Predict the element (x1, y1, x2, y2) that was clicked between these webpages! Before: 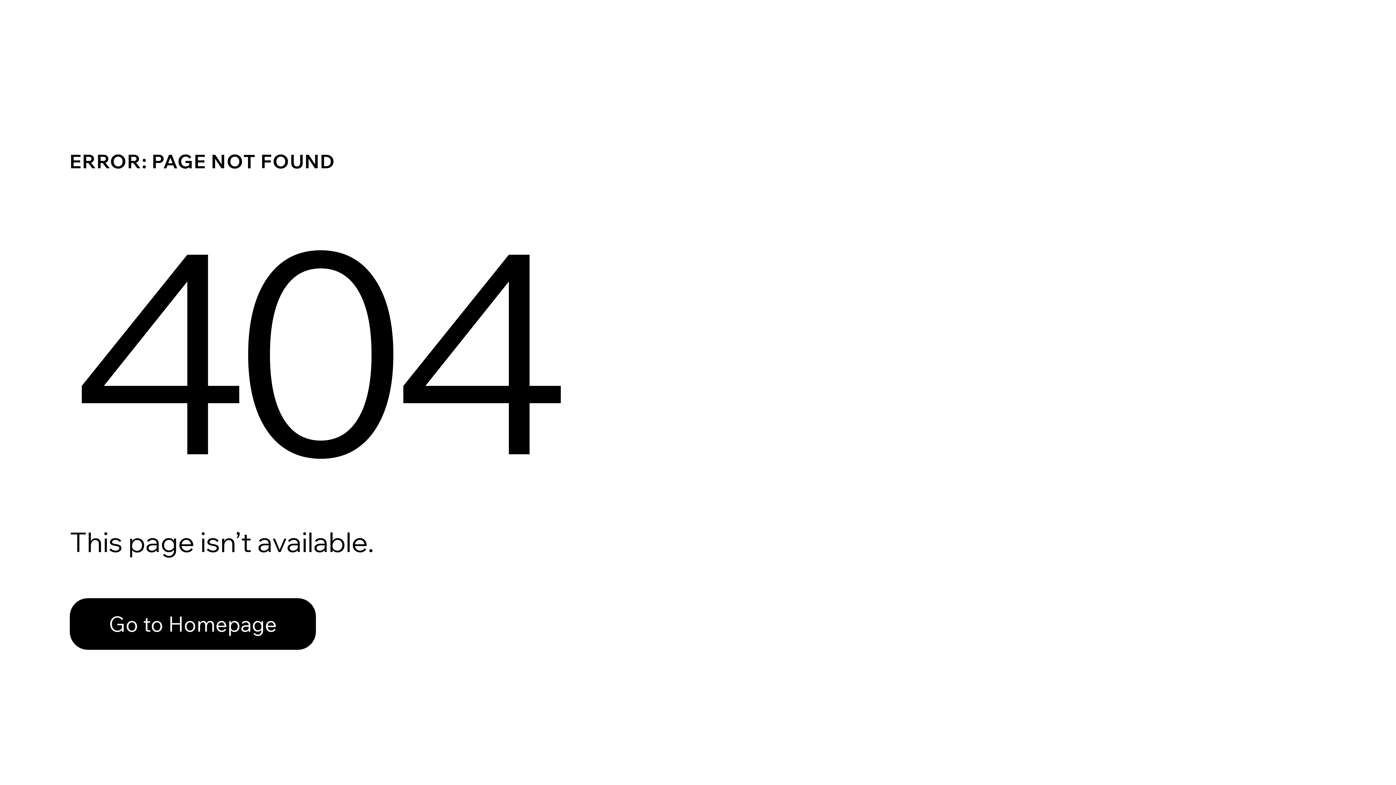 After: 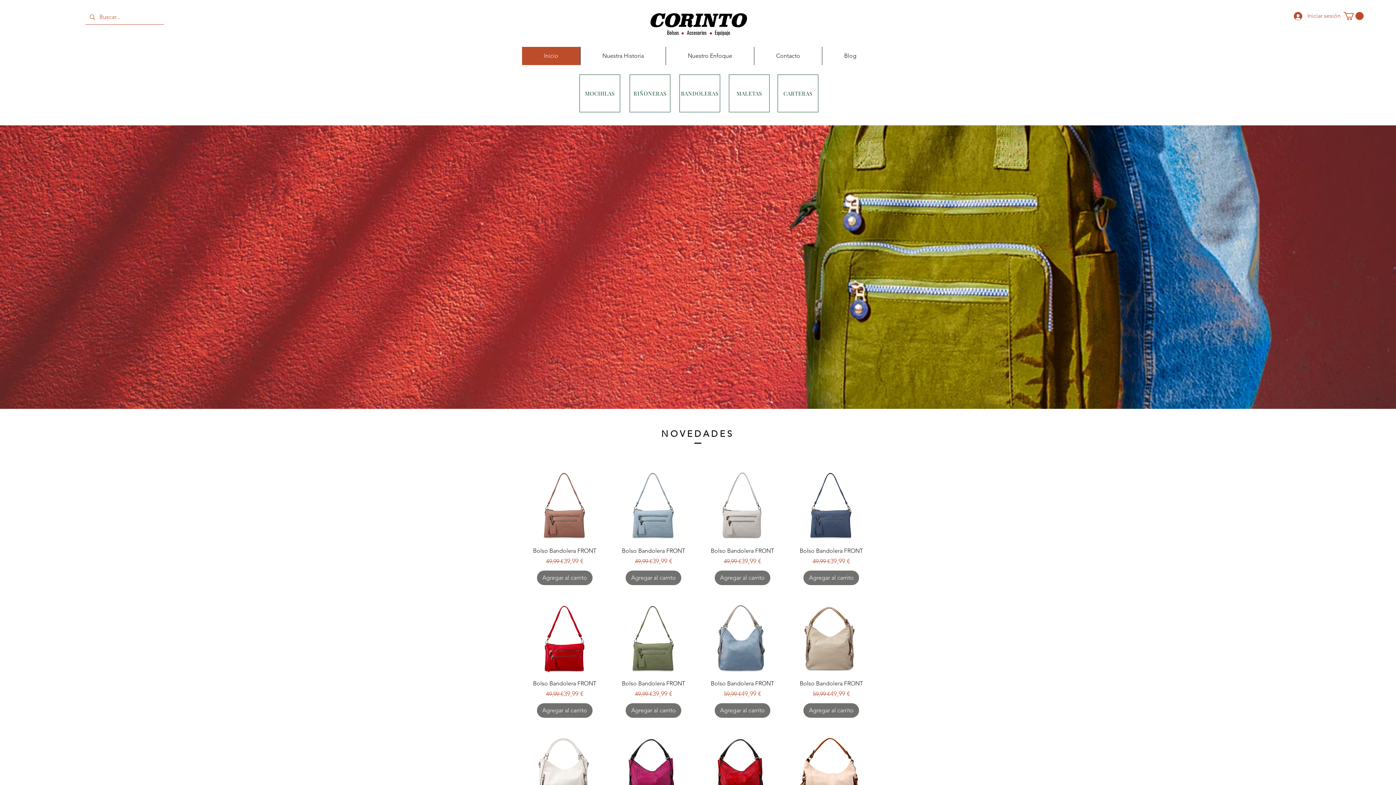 Action: label: Go to Homepage bbox: (69, 582, 768, 659)